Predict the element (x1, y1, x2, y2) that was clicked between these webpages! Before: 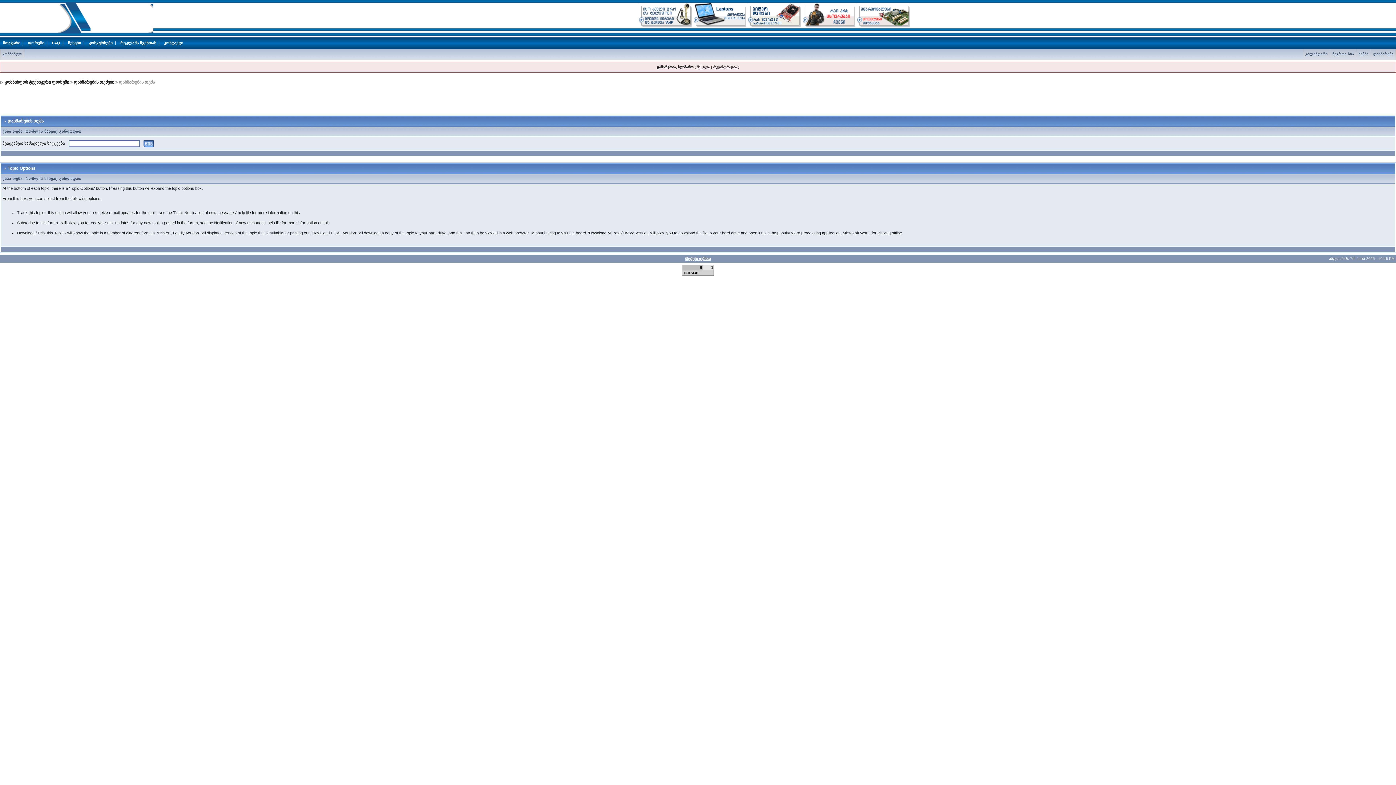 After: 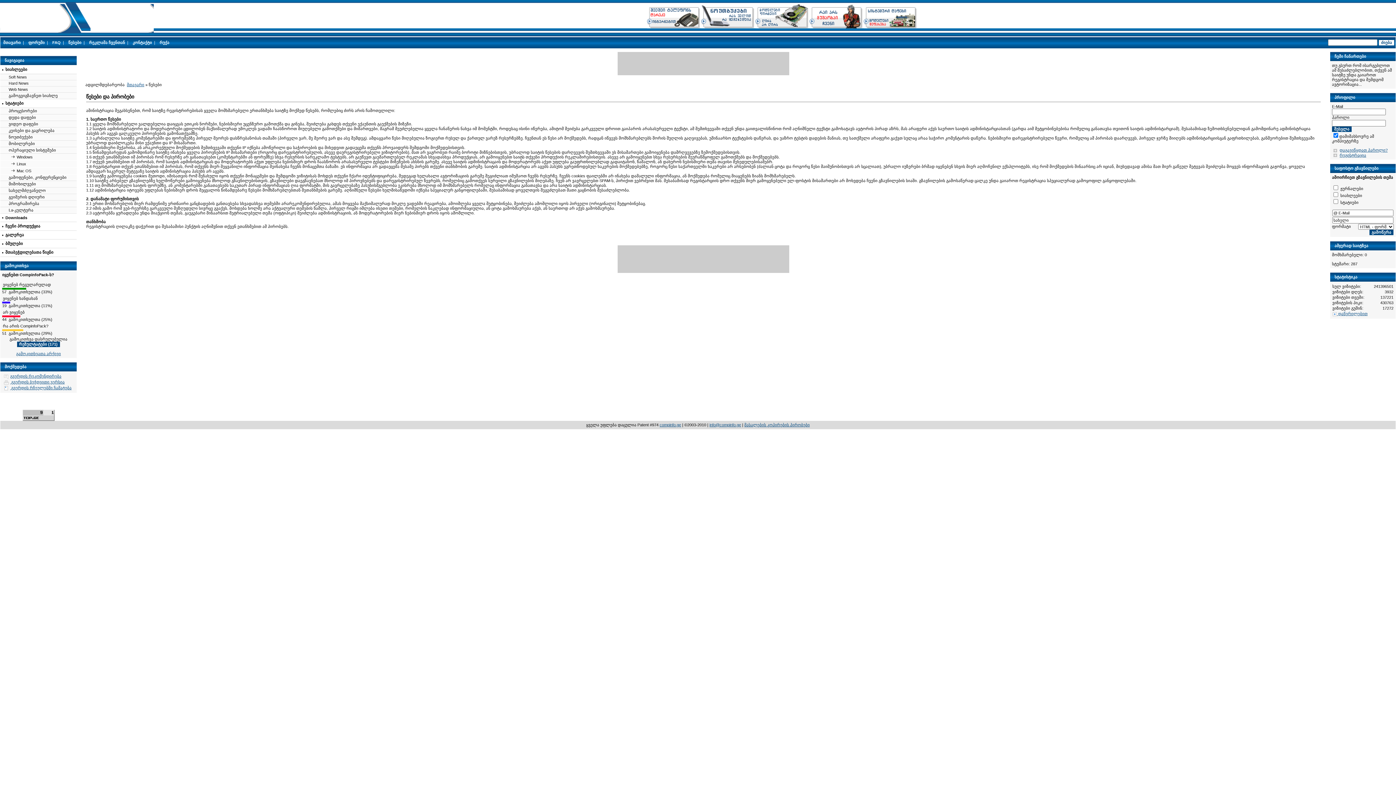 Action: bbox: (68, 40, 81, 45) label: წესები